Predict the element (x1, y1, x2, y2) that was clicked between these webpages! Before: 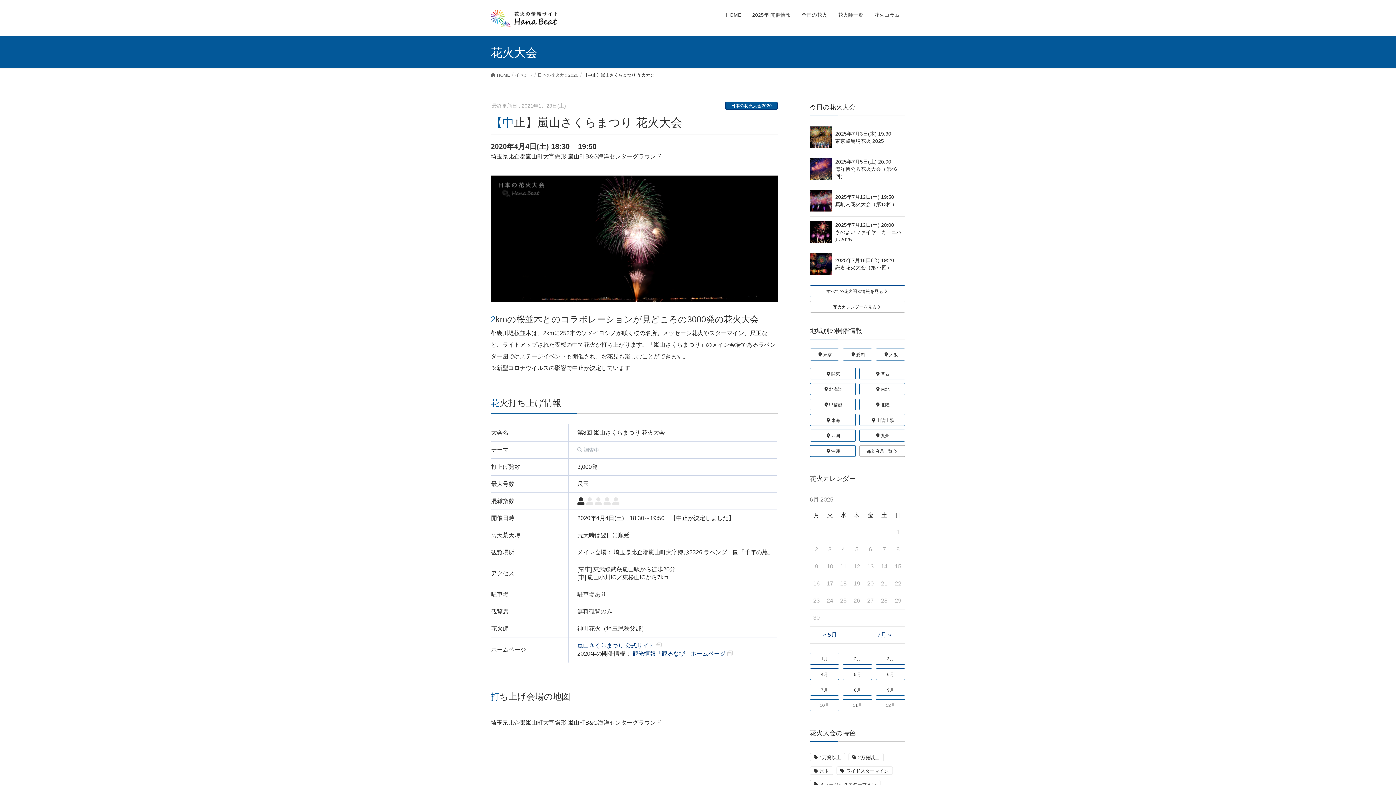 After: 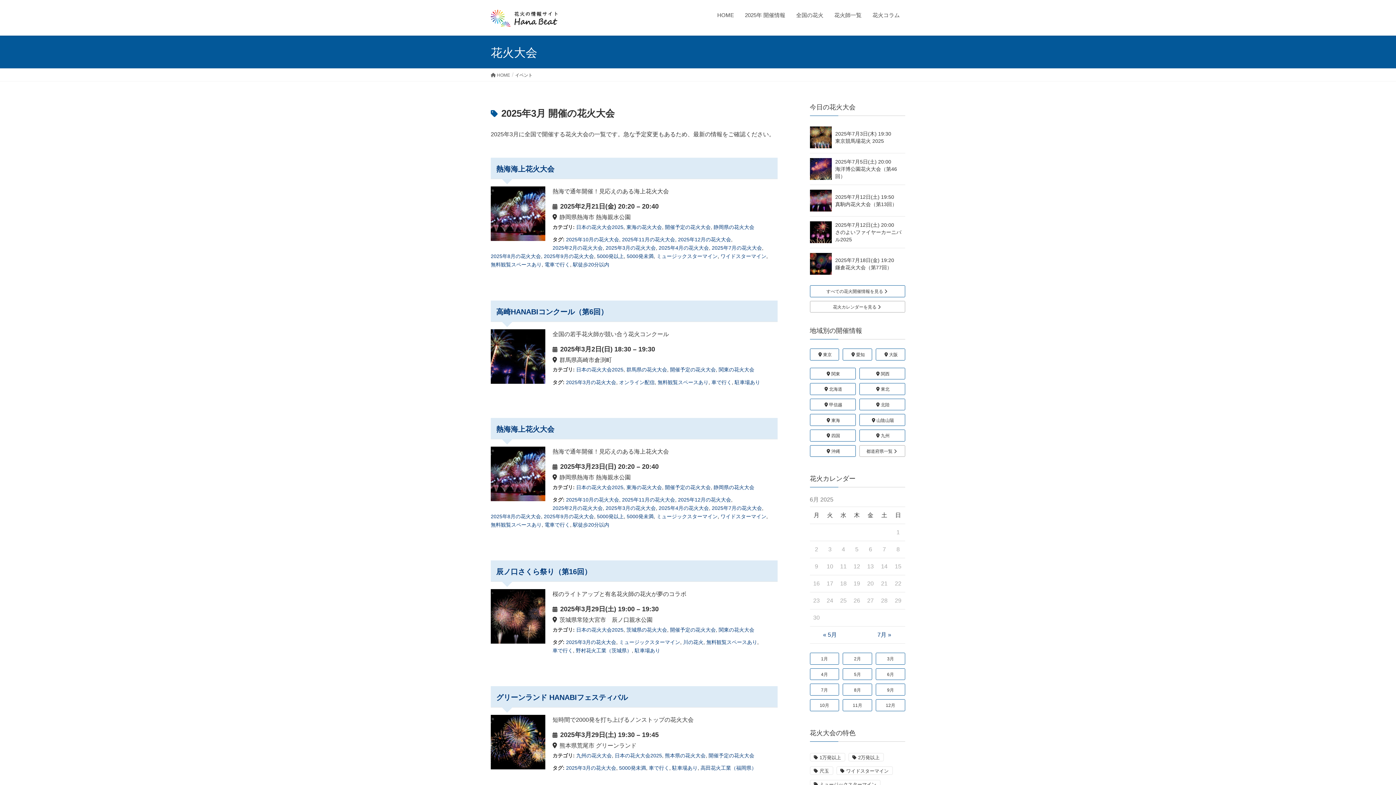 Action: label: 3月 bbox: (876, 653, 905, 665)